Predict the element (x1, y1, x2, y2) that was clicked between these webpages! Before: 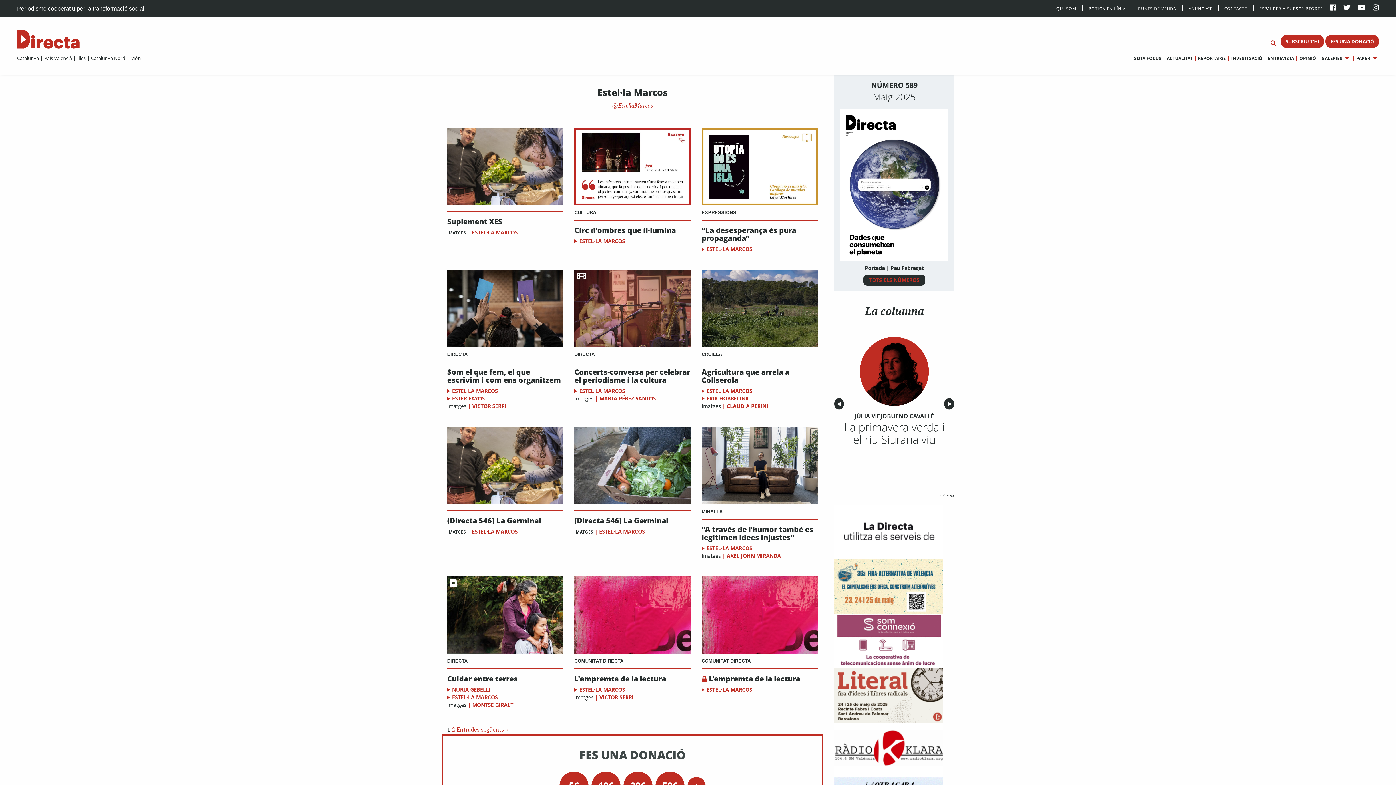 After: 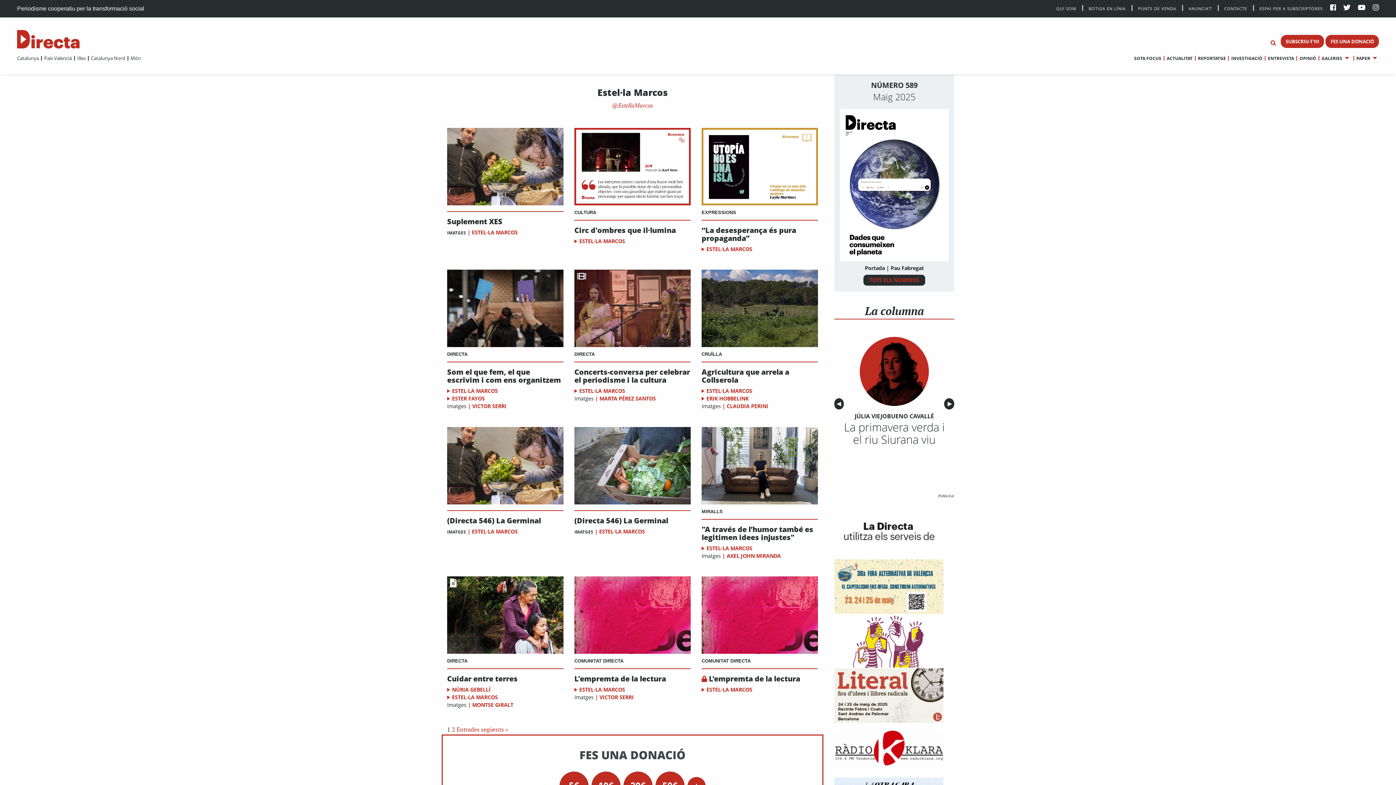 Action: bbox: (599, 528, 645, 535) label: ESTEL·LA MARCOS